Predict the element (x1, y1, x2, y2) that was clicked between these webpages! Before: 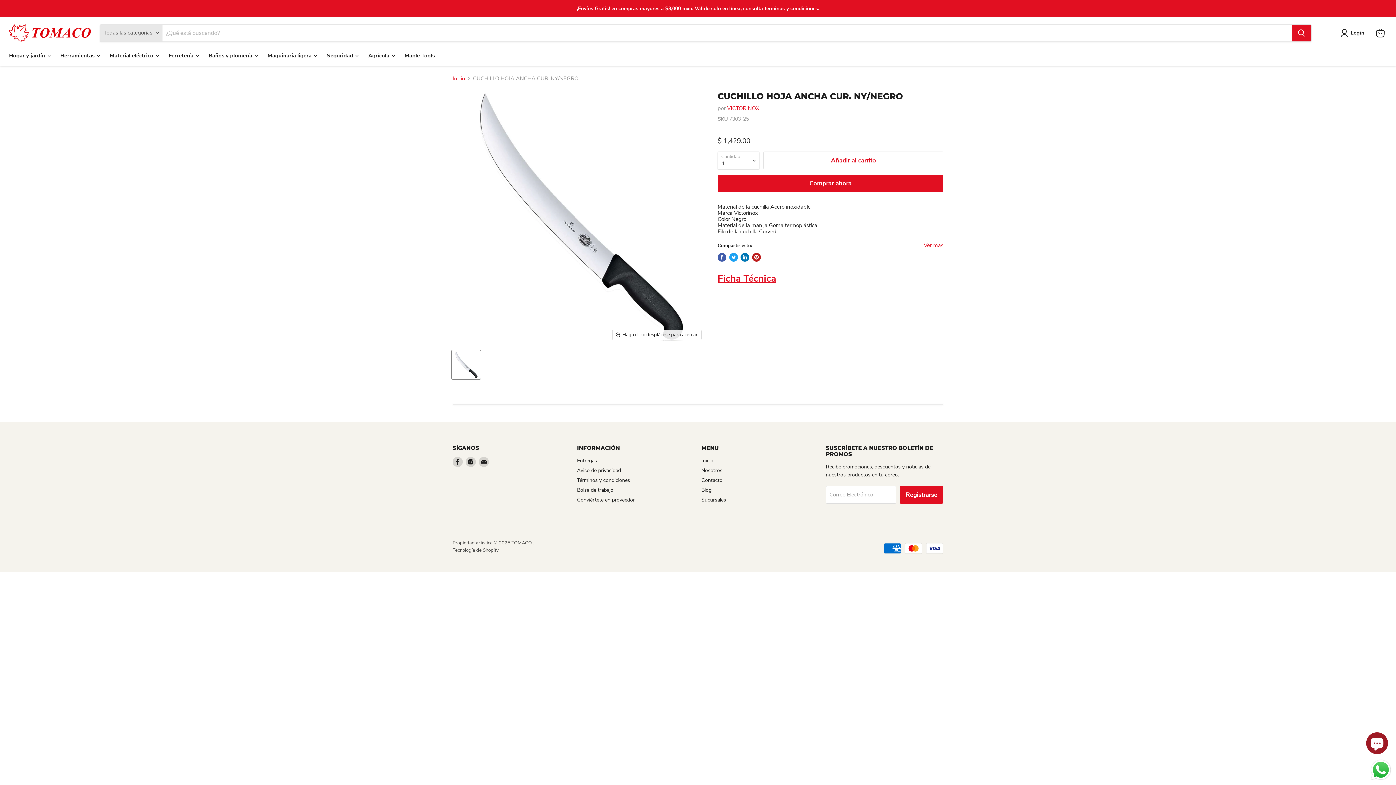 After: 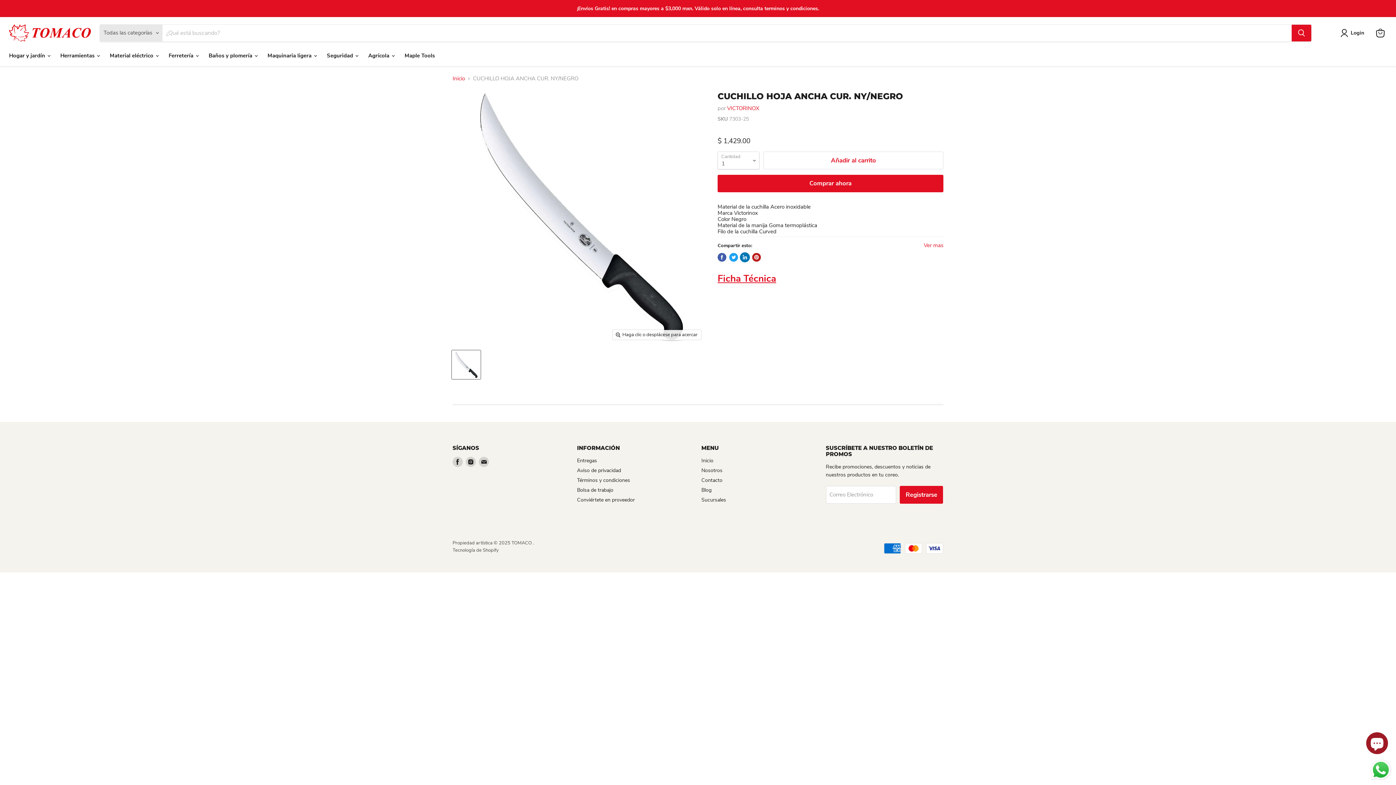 Action: bbox: (740, 252, 749, 261) label: Compartir en LinkedIn